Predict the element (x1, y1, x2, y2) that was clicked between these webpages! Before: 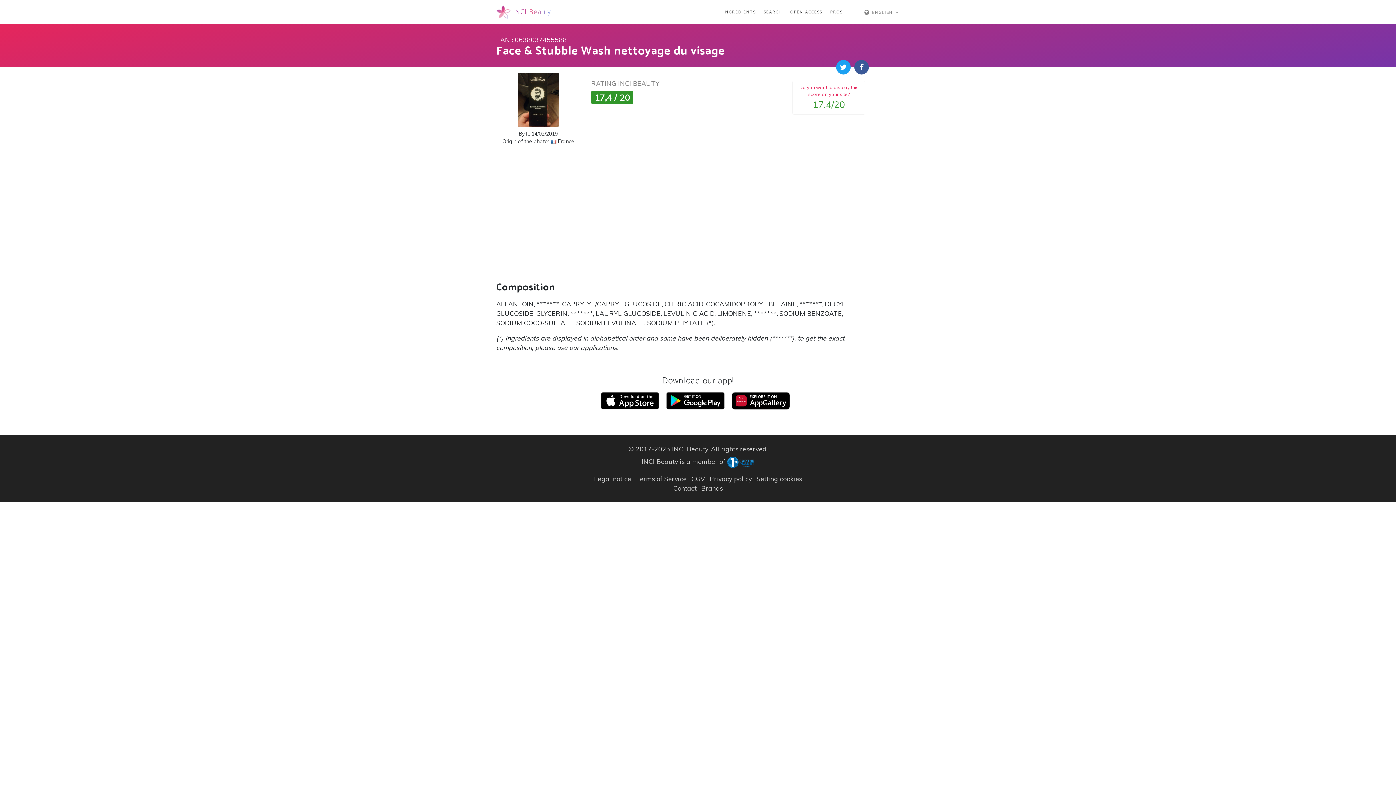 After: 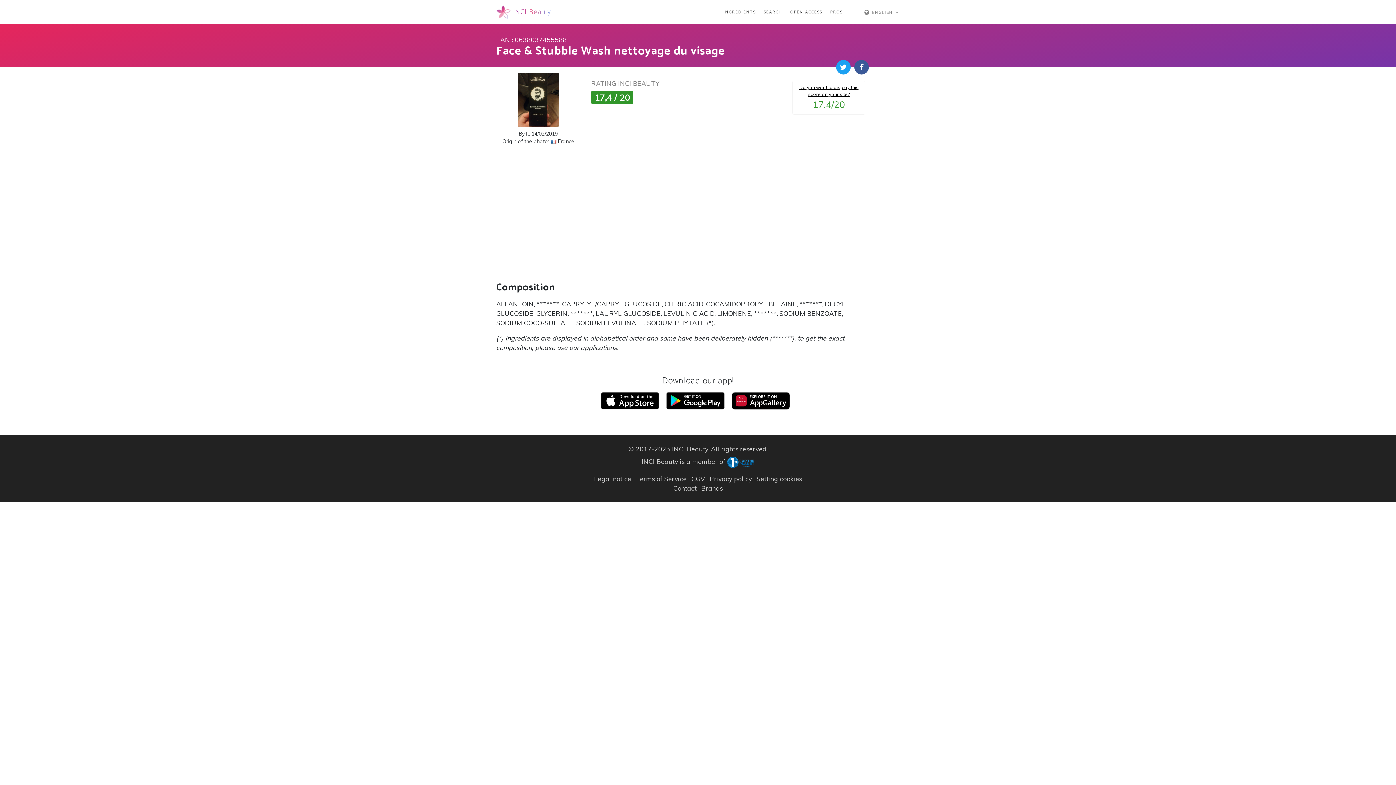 Action: bbox: (792, 80, 865, 114) label: Do you want to display this score on your site?
17.4/20